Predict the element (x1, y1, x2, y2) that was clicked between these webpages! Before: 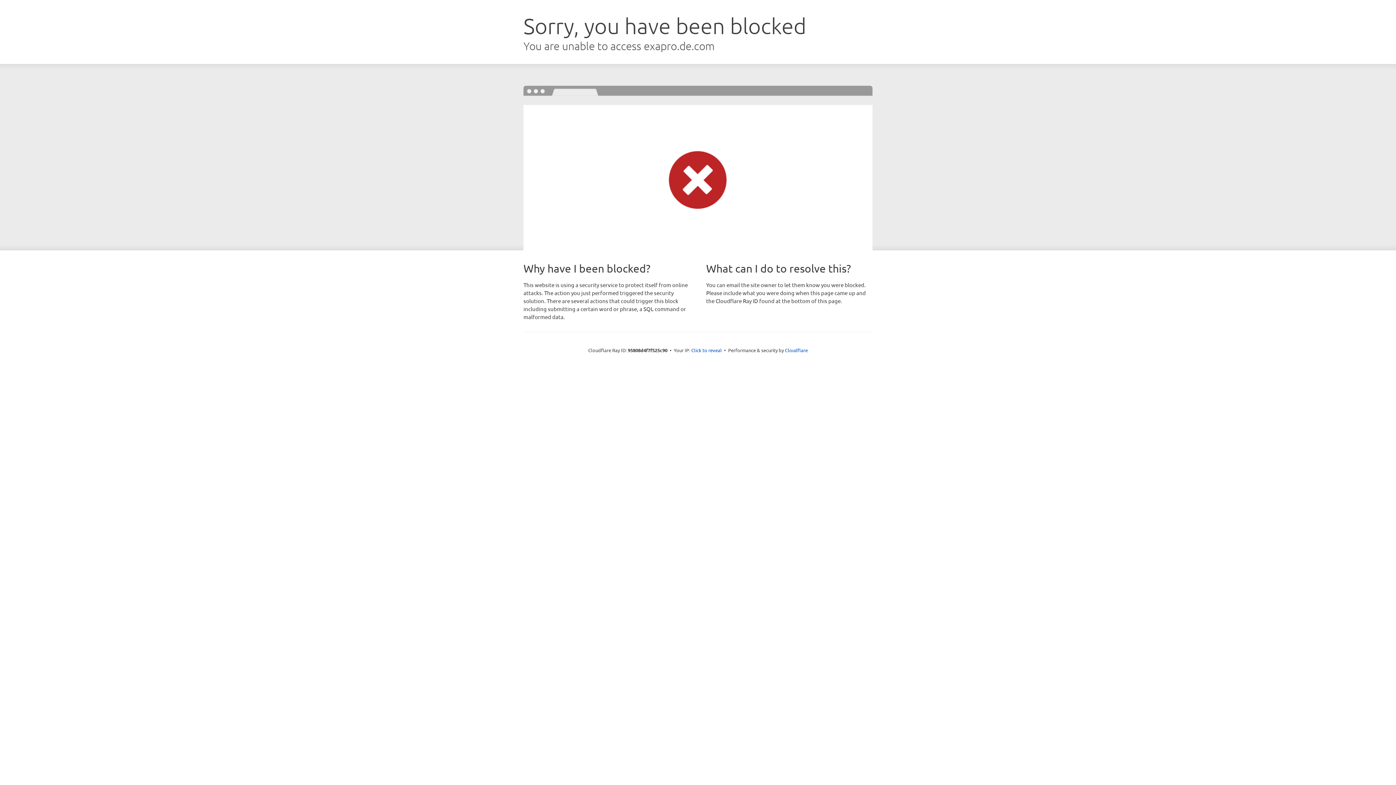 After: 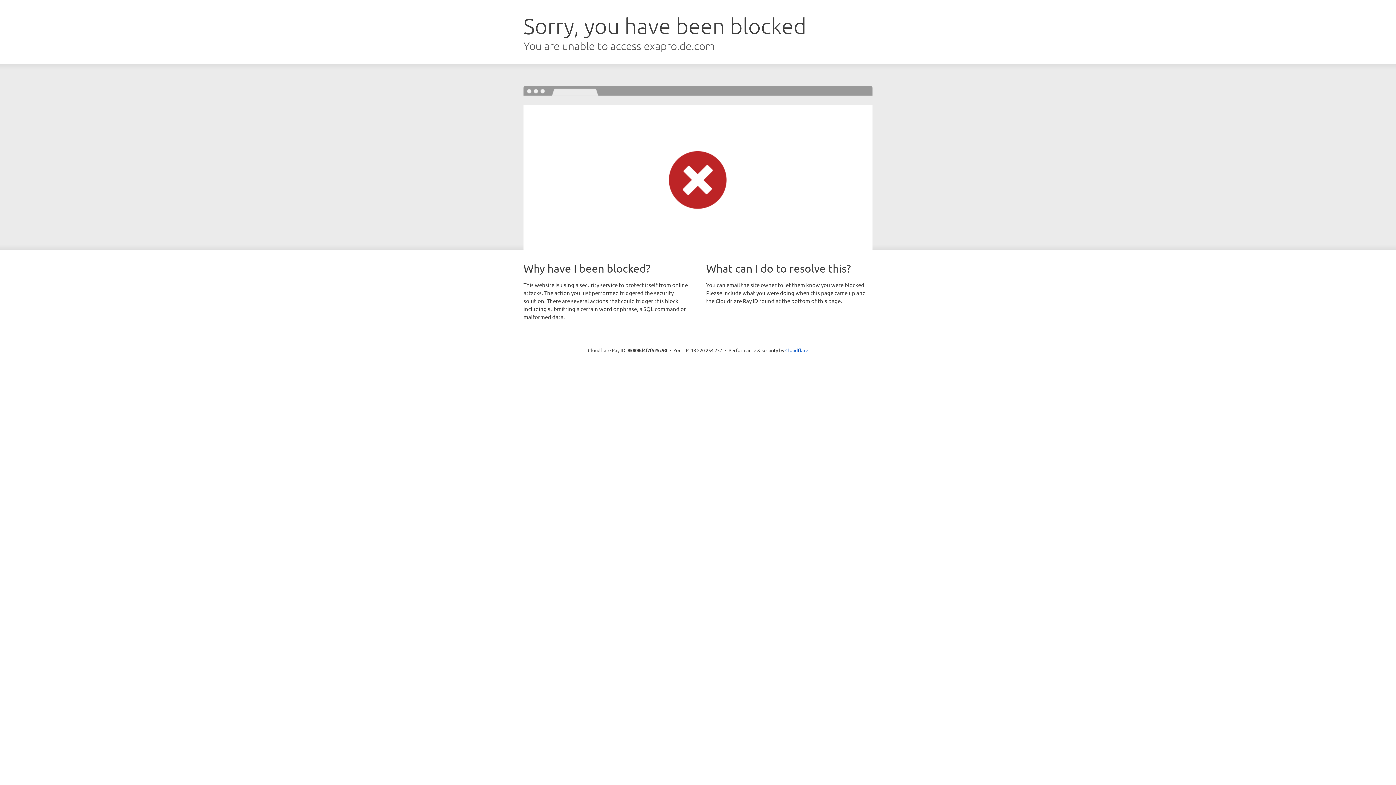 Action: bbox: (691, 346, 722, 353) label: Click to reveal